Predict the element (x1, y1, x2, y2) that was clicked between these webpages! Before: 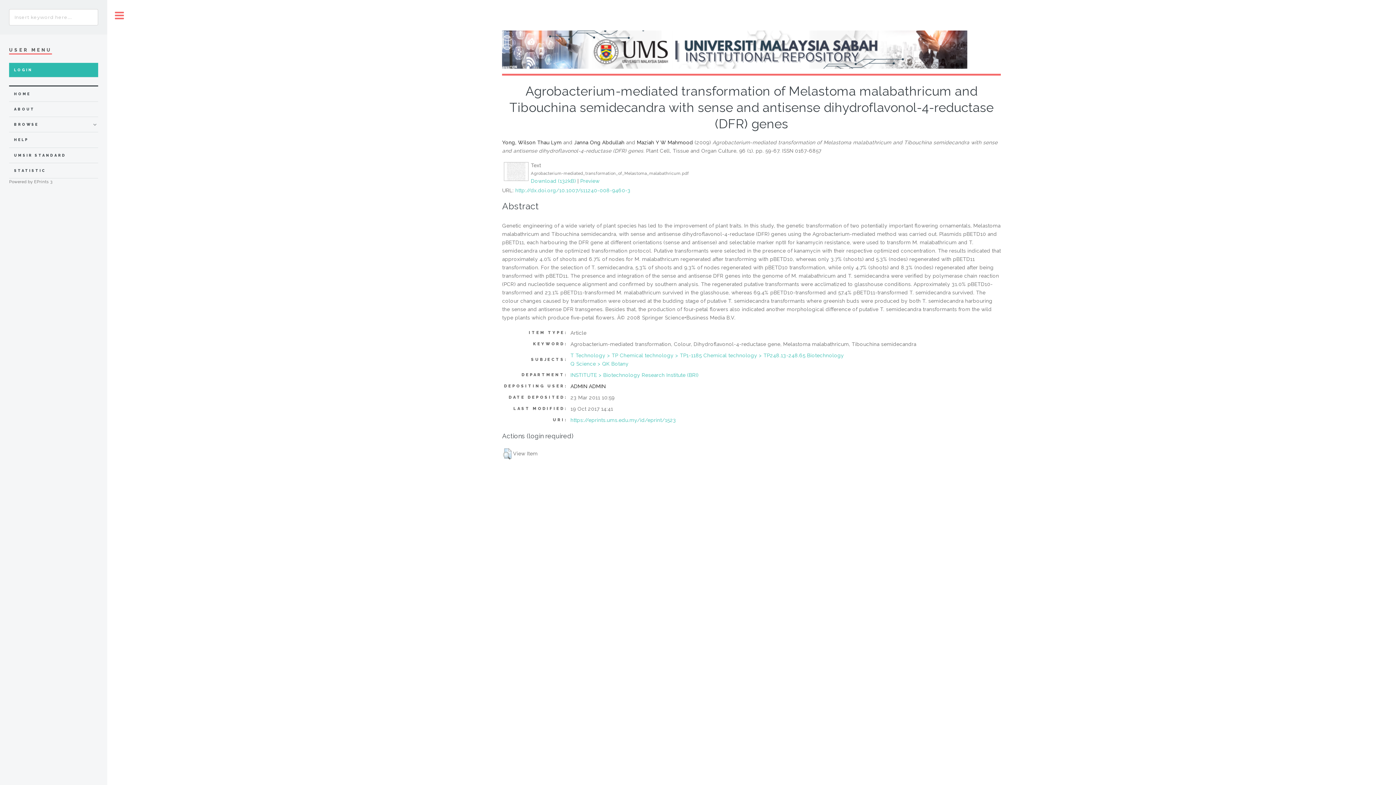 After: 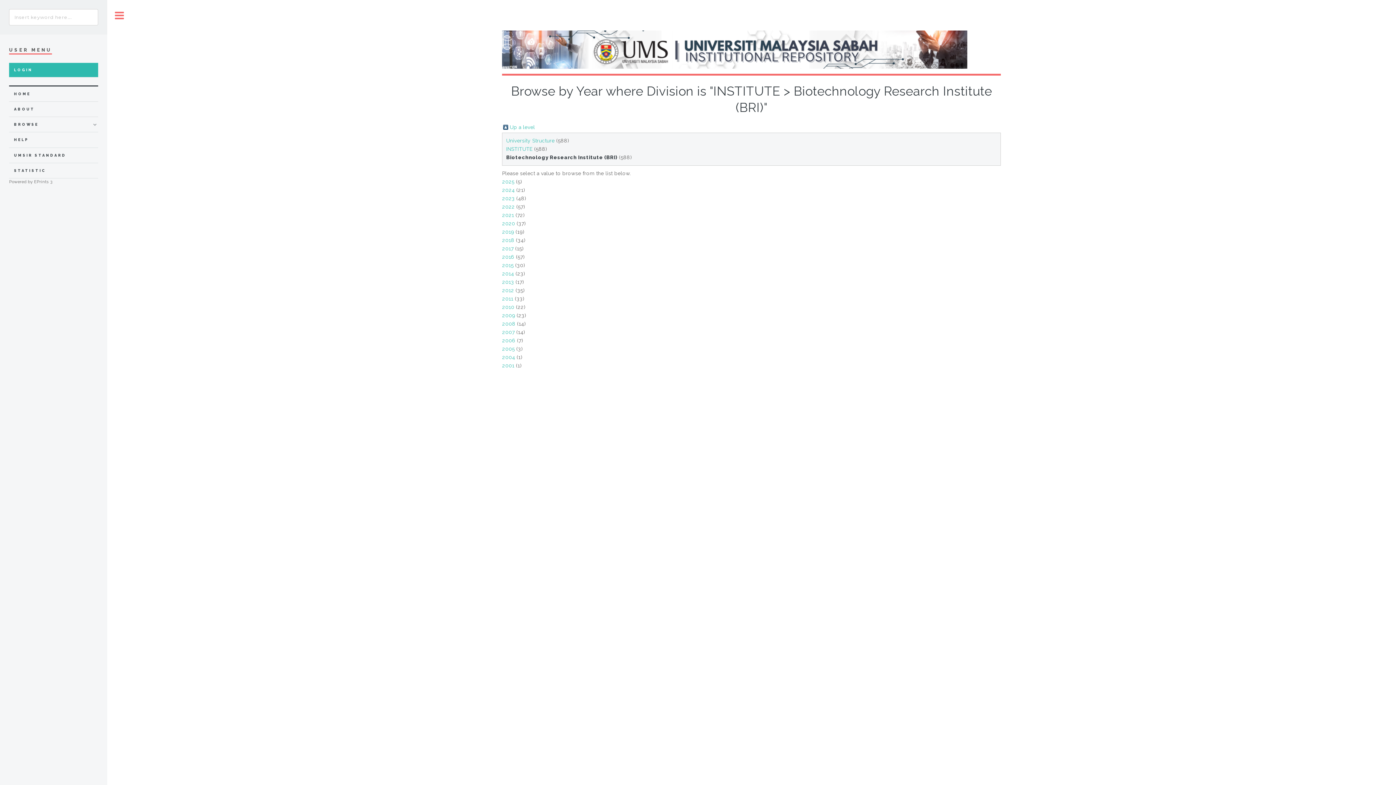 Action: bbox: (570, 372, 698, 378) label: INSTITUTE > Biotechnology Research Institute (BRI)